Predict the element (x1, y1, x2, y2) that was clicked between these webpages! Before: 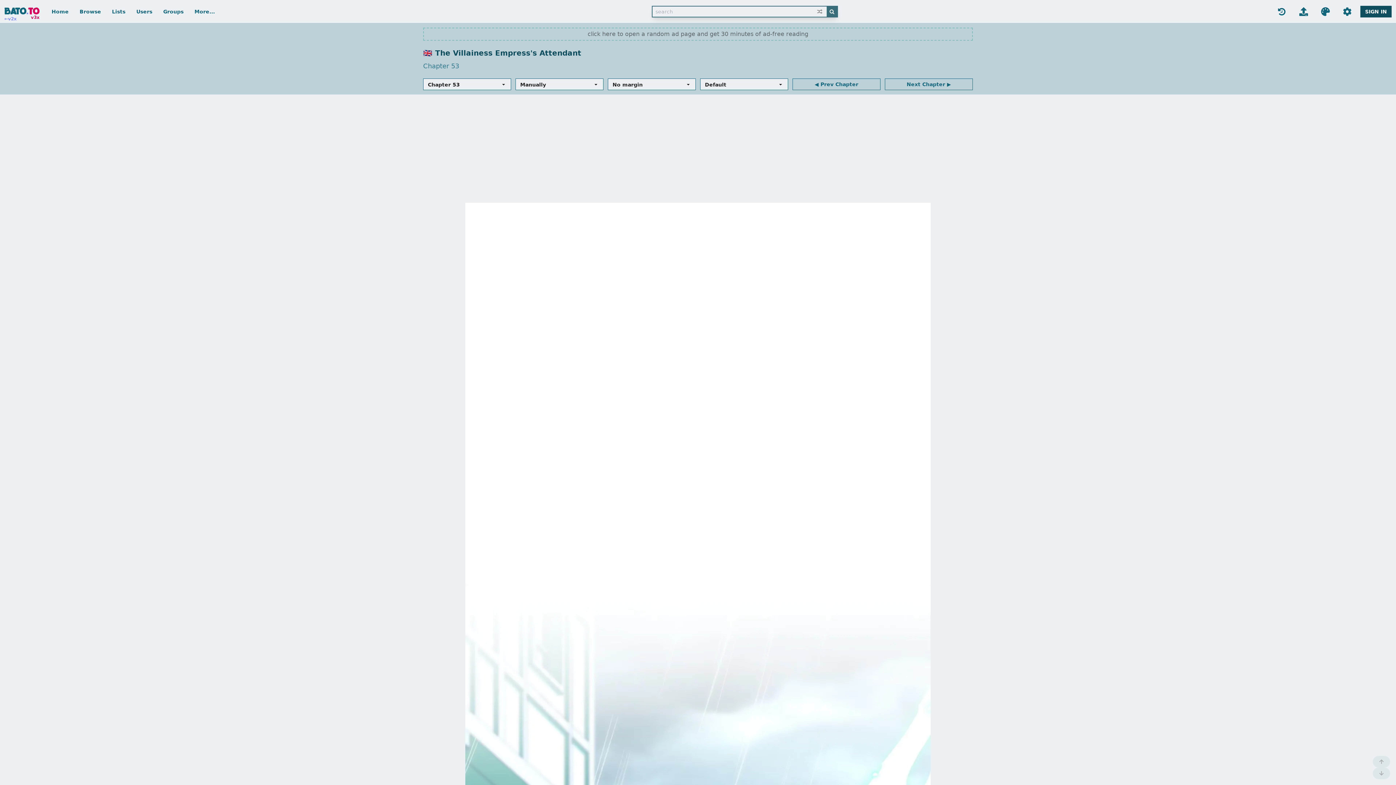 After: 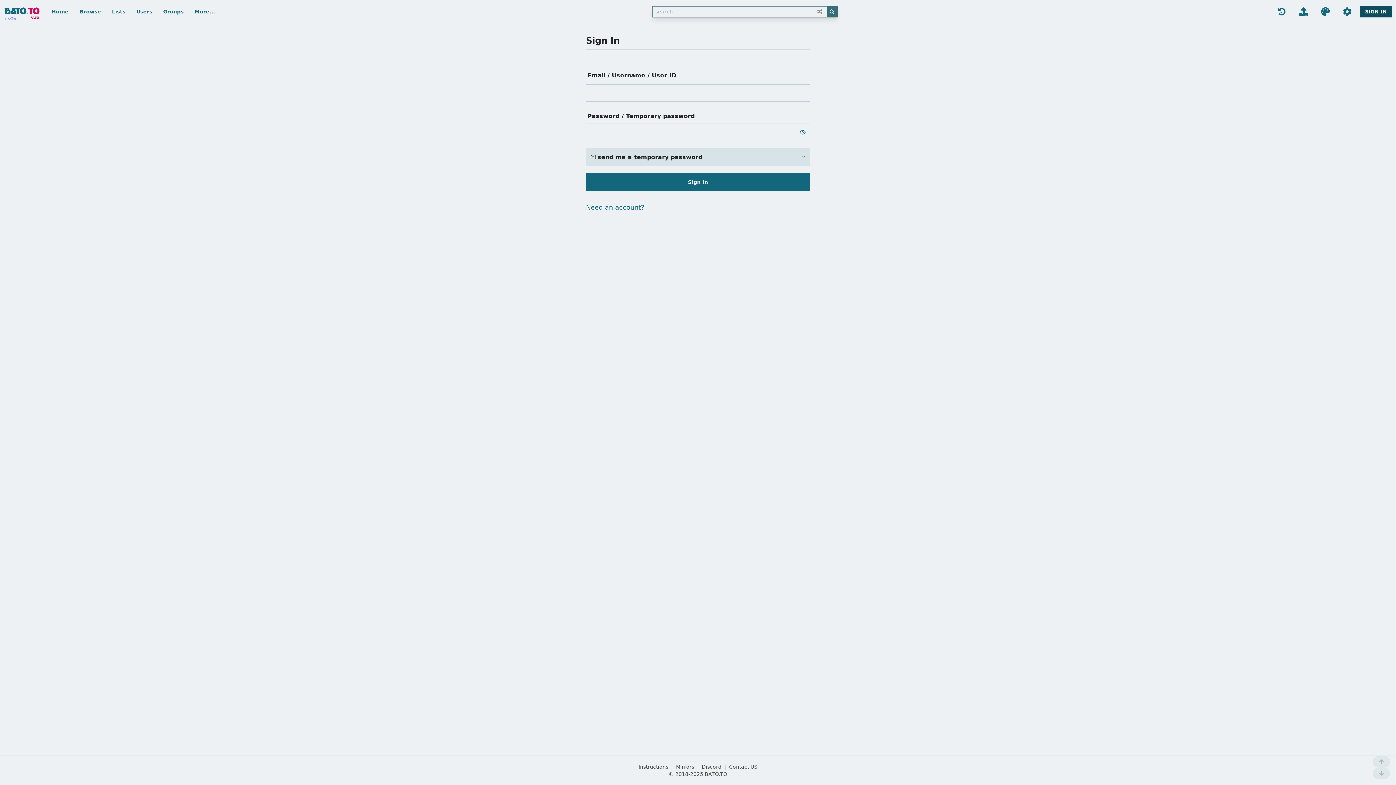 Action: bbox: (1360, 5, 1392, 17) label: SIGN IN